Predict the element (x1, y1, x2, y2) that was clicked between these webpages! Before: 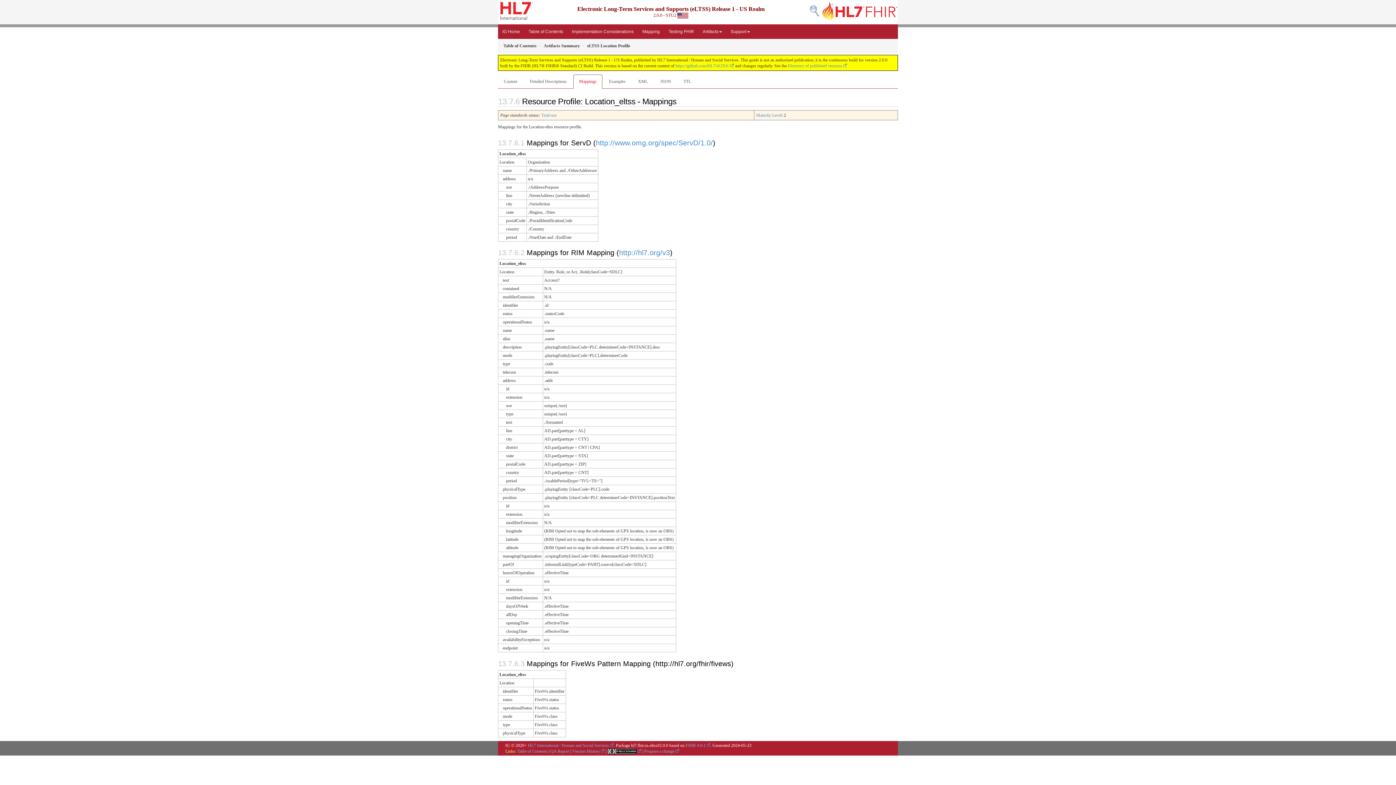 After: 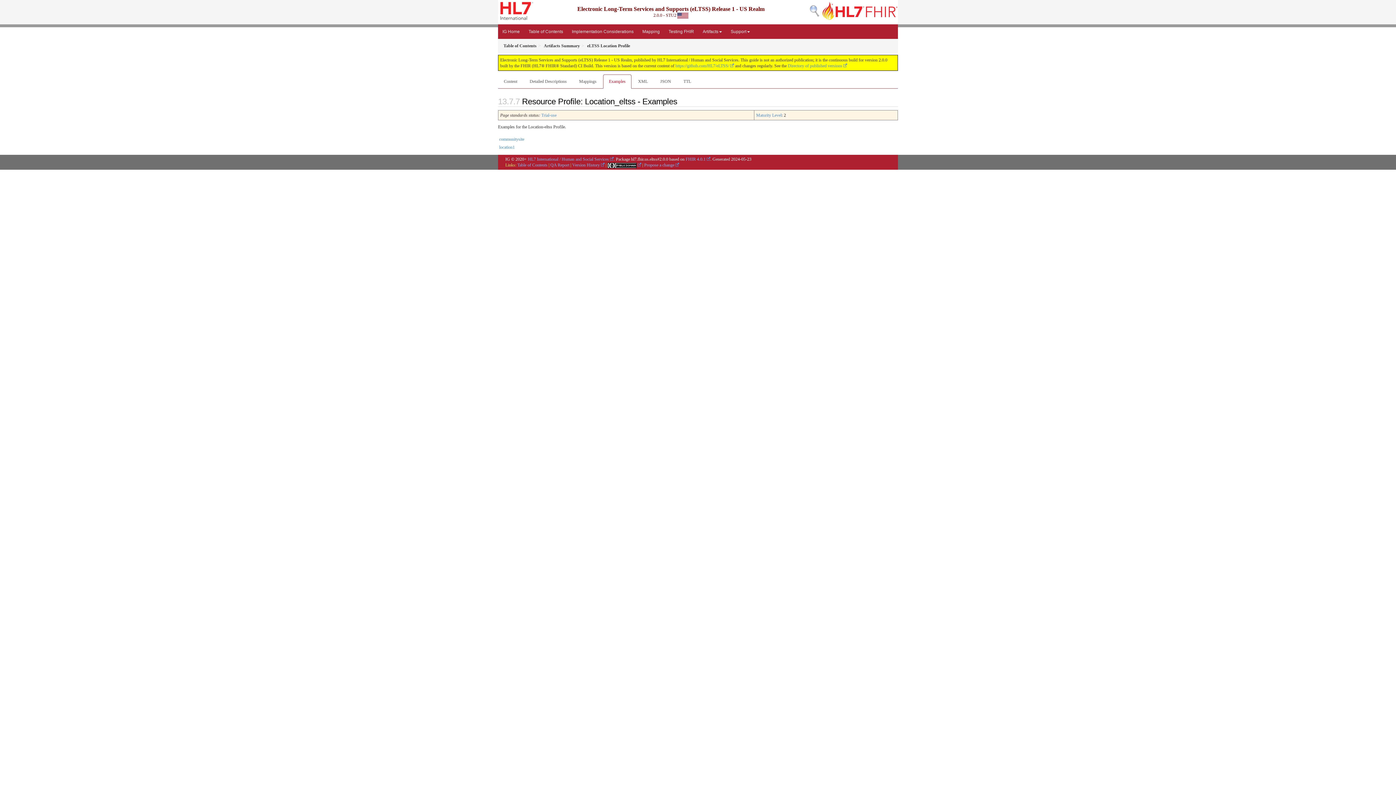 Action: bbox: (603, 74, 631, 88) label: Examples